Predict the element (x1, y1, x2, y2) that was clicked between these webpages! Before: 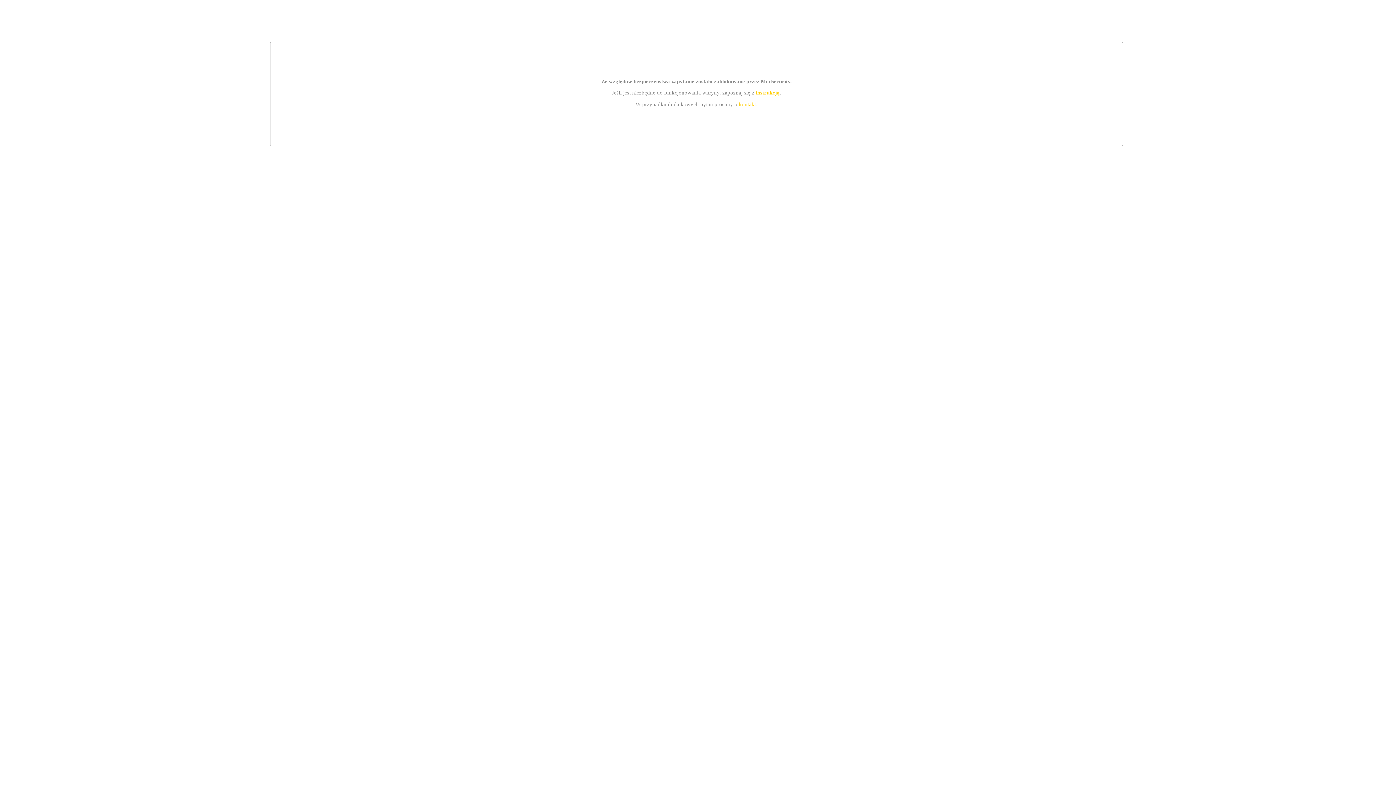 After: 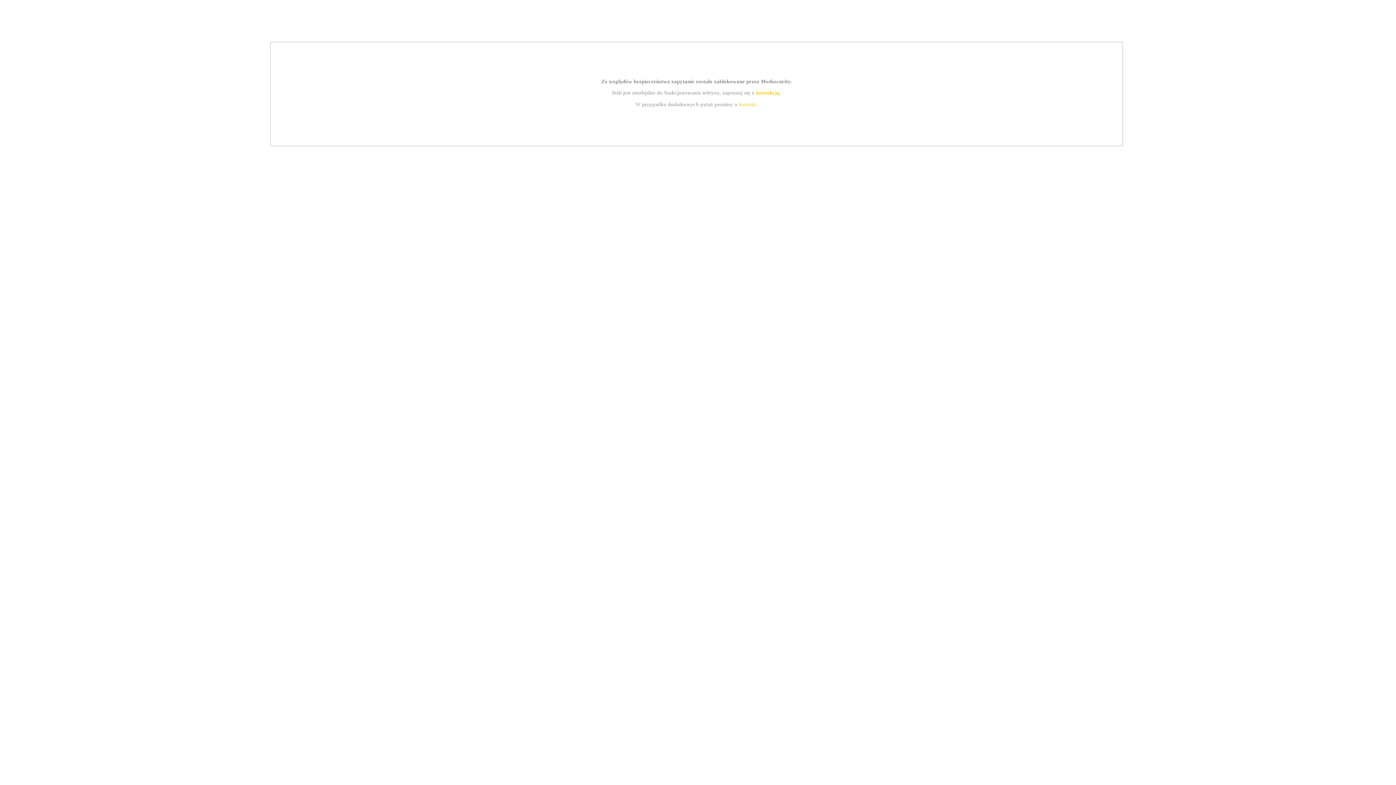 Action: label: kontakt bbox: (739, 101, 756, 107)